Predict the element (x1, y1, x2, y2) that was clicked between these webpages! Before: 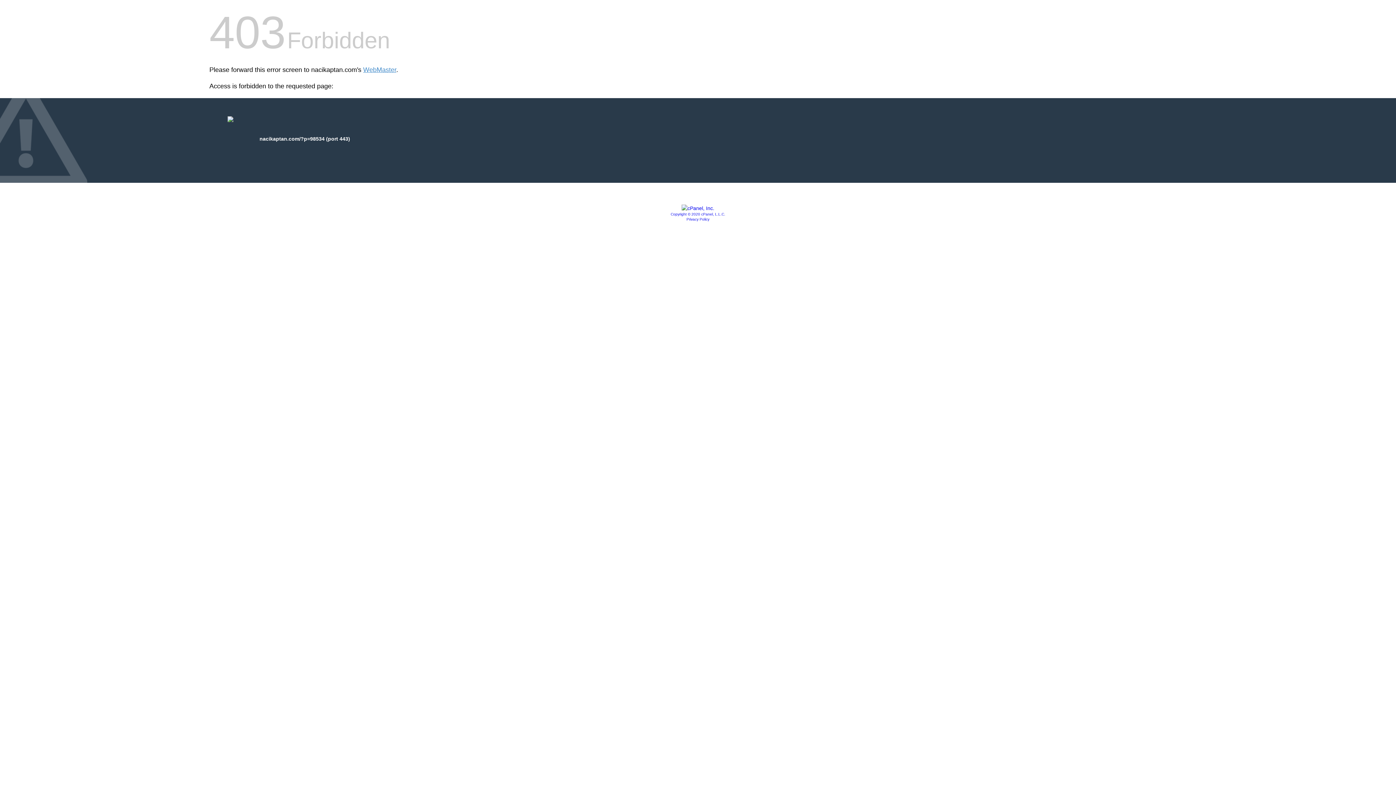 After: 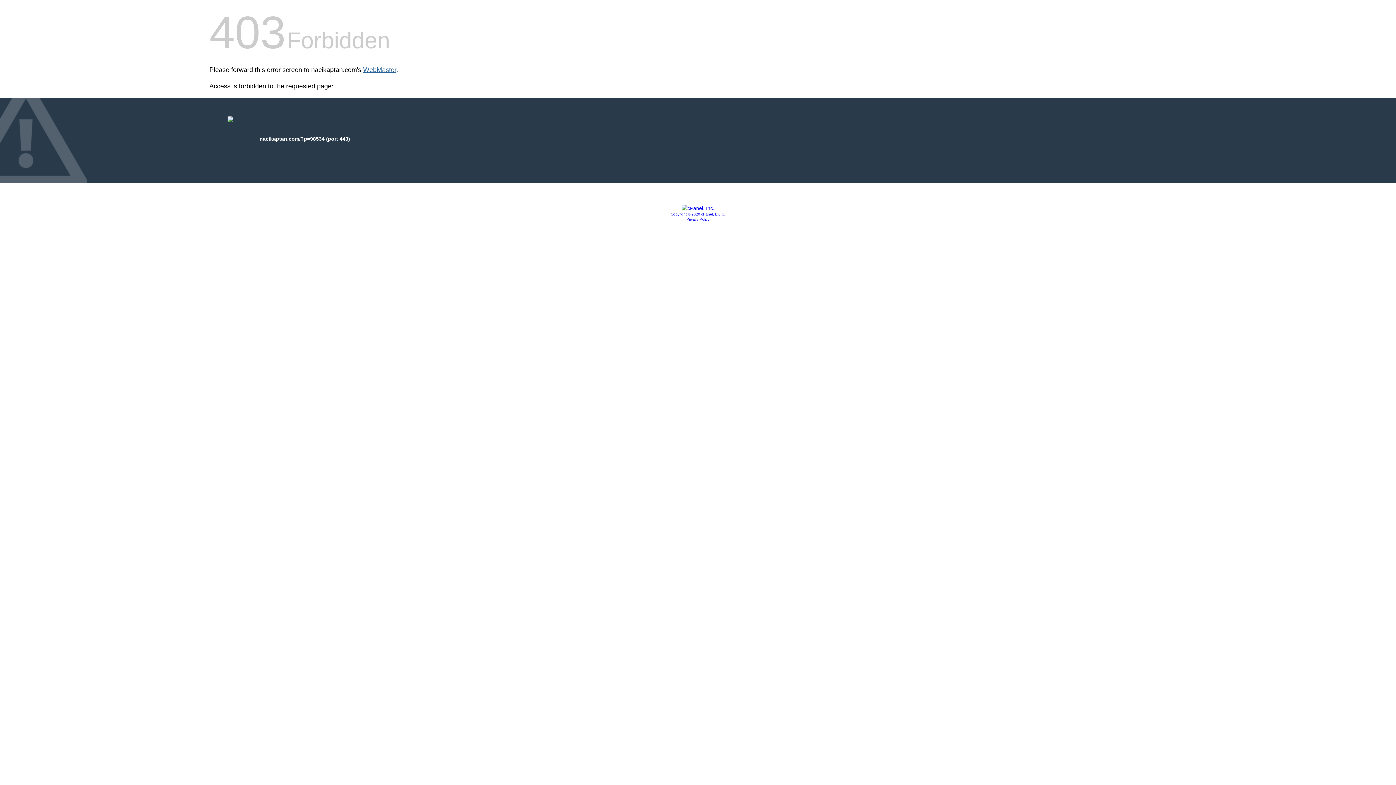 Action: label: WebMaster bbox: (363, 66, 396, 73)